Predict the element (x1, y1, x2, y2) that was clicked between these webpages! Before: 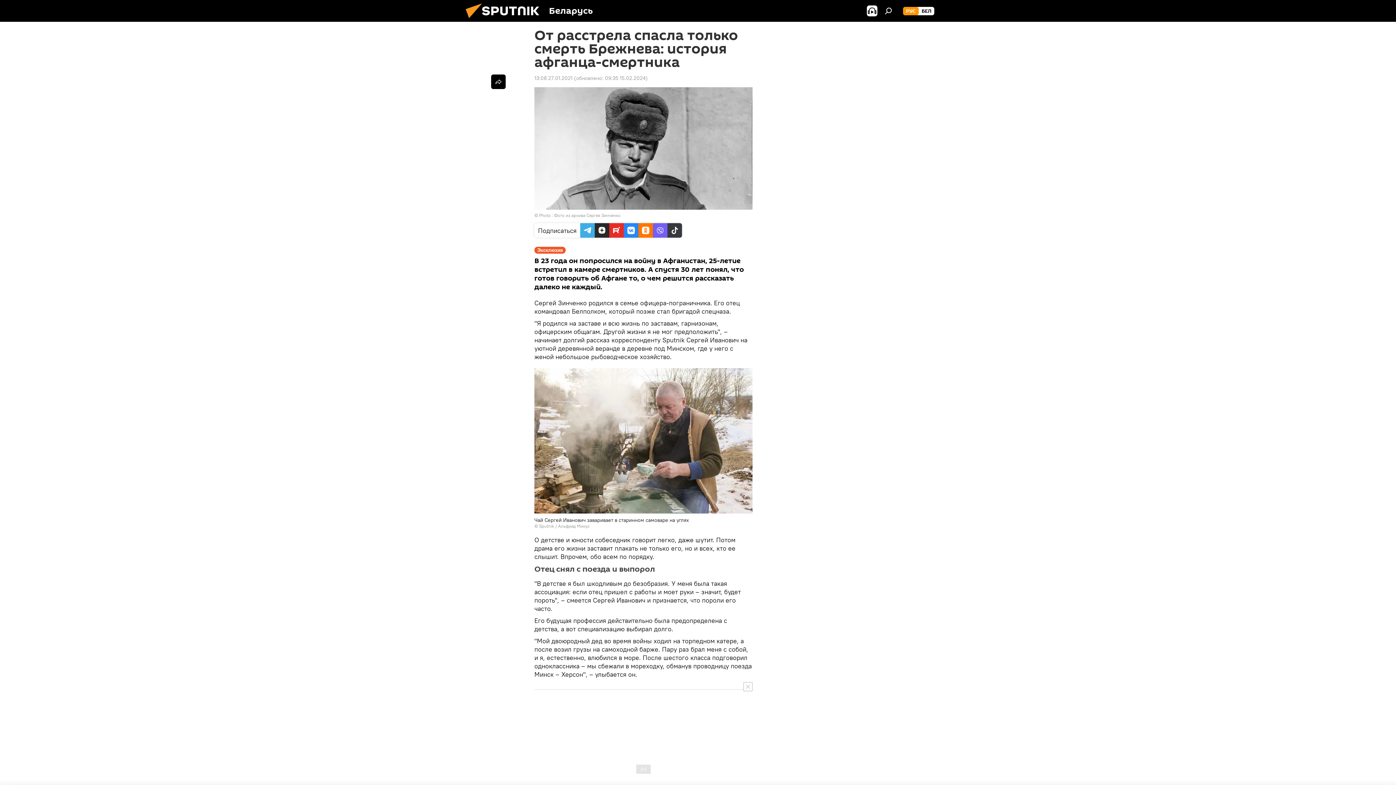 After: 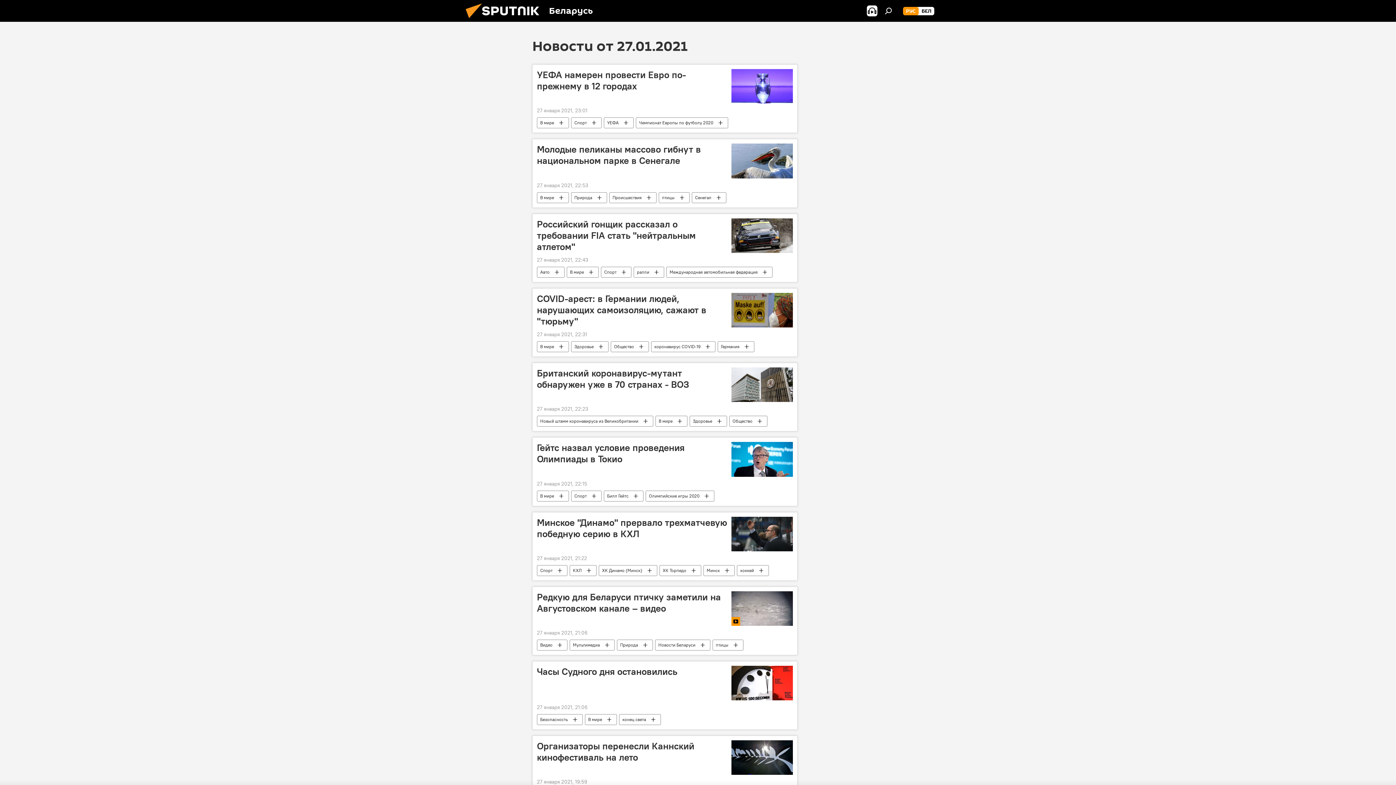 Action: bbox: (534, 74, 572, 81) label: 13:08 27.01.2021